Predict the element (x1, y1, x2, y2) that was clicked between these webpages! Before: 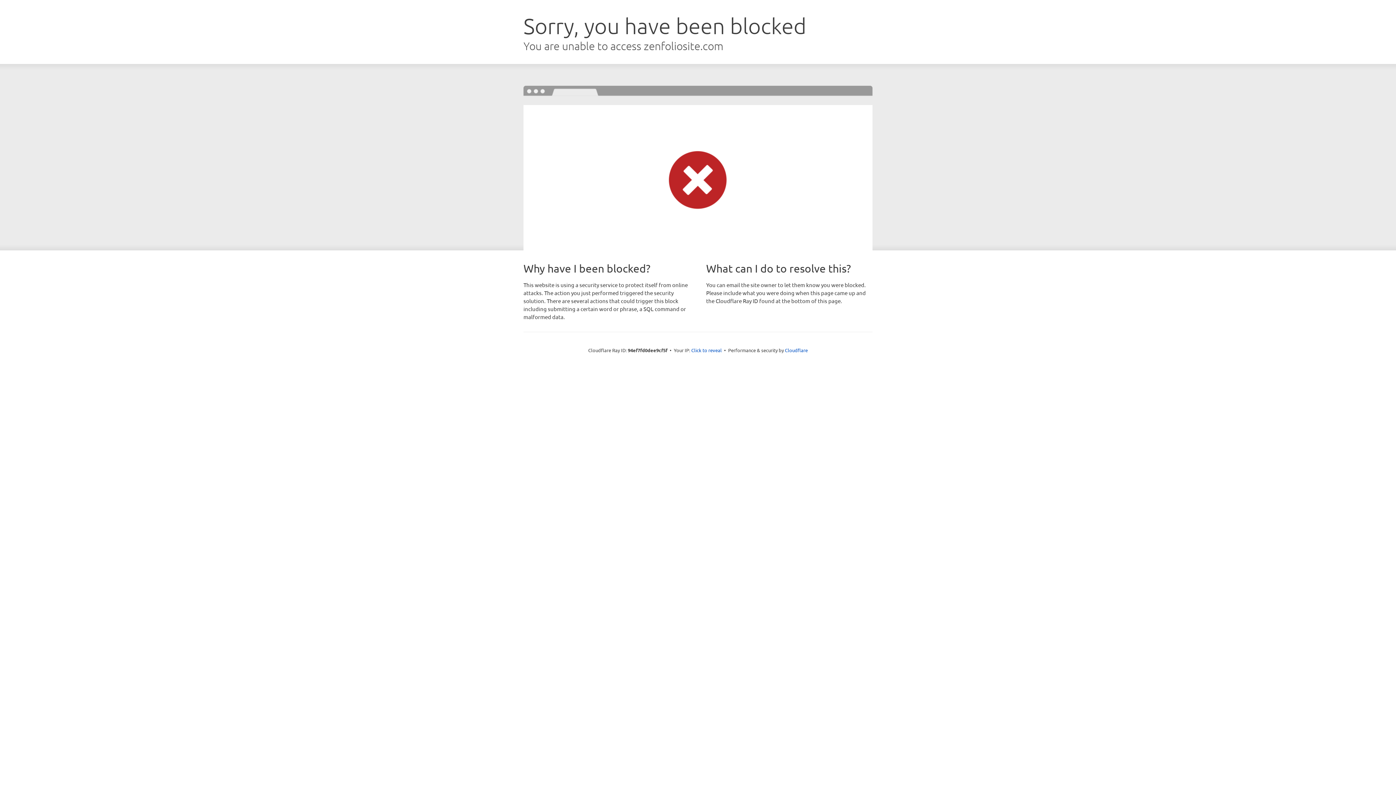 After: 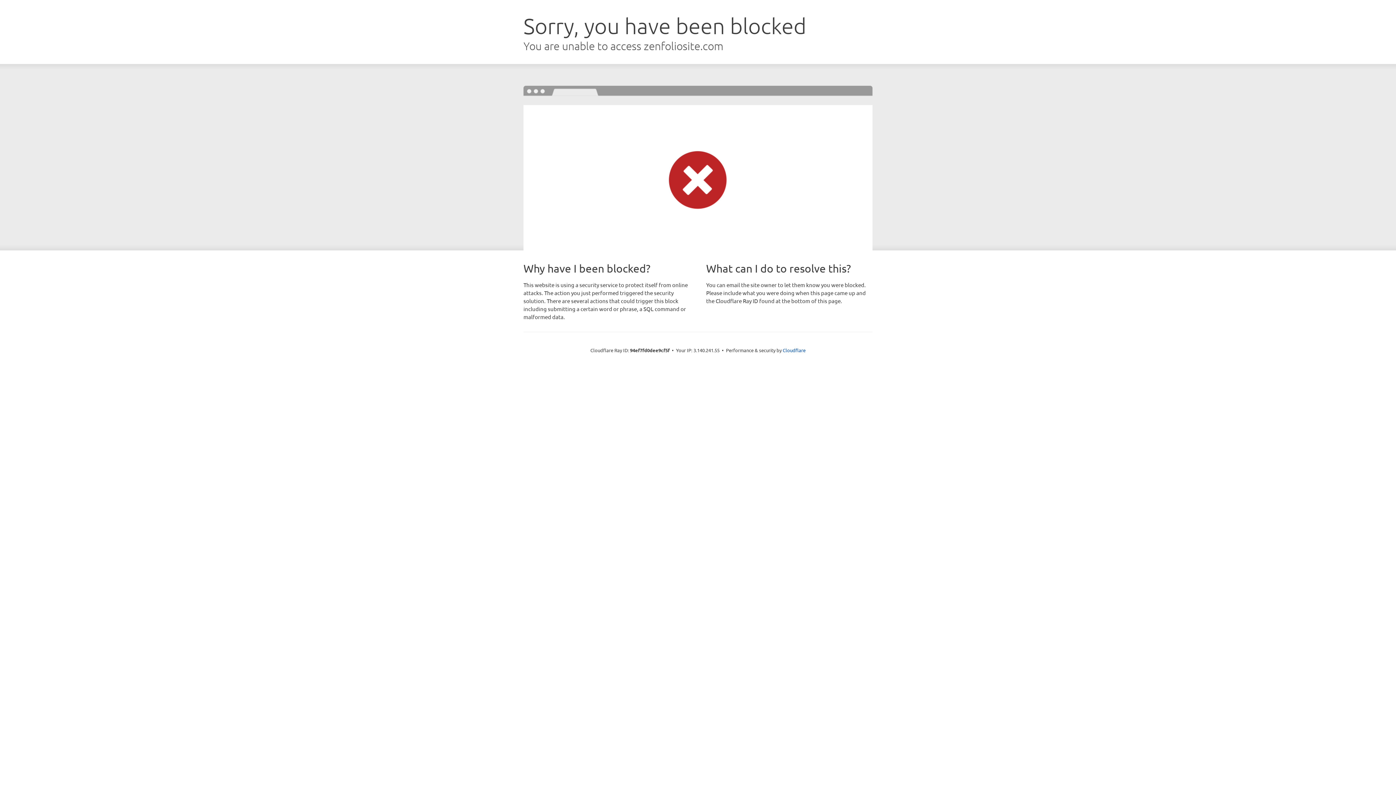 Action: label: Click to reveal bbox: (691, 346, 722, 353)